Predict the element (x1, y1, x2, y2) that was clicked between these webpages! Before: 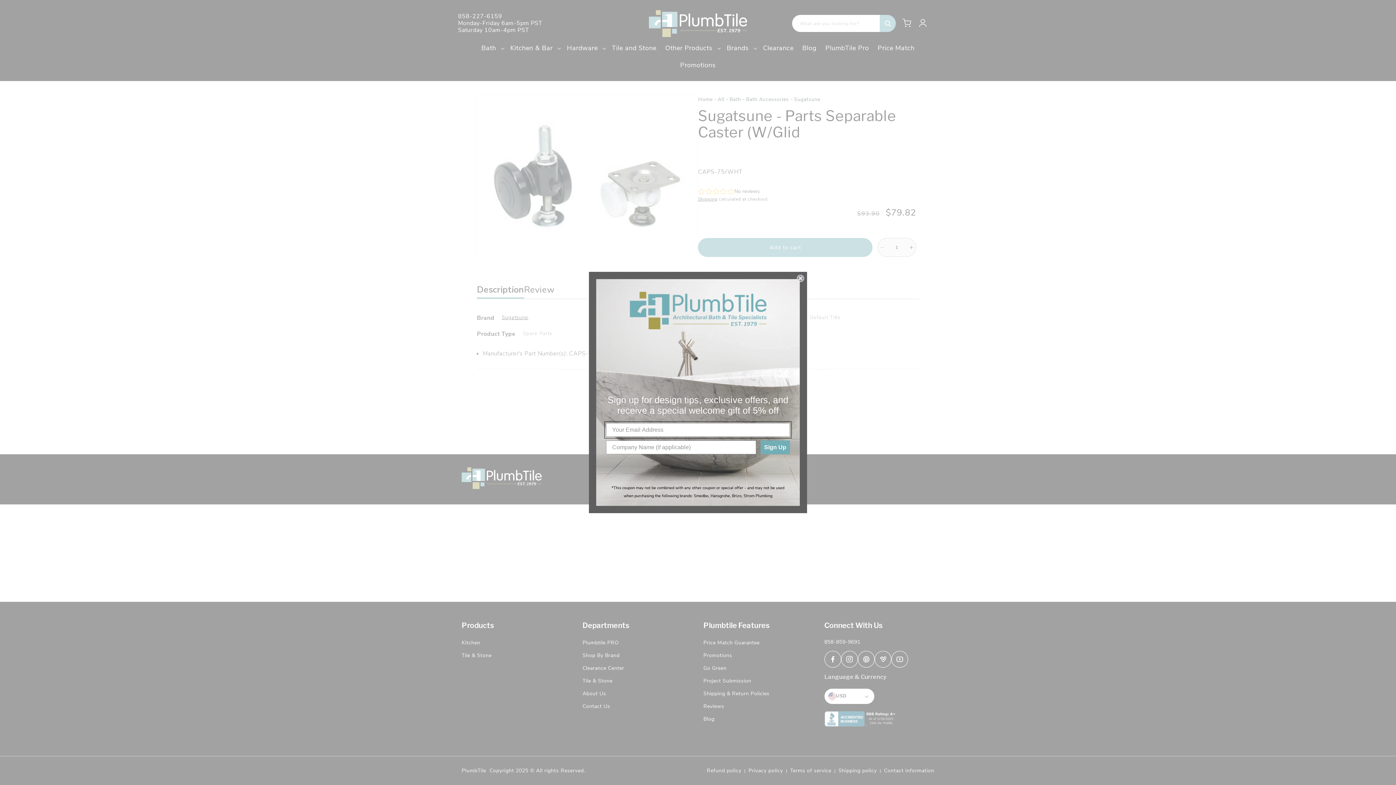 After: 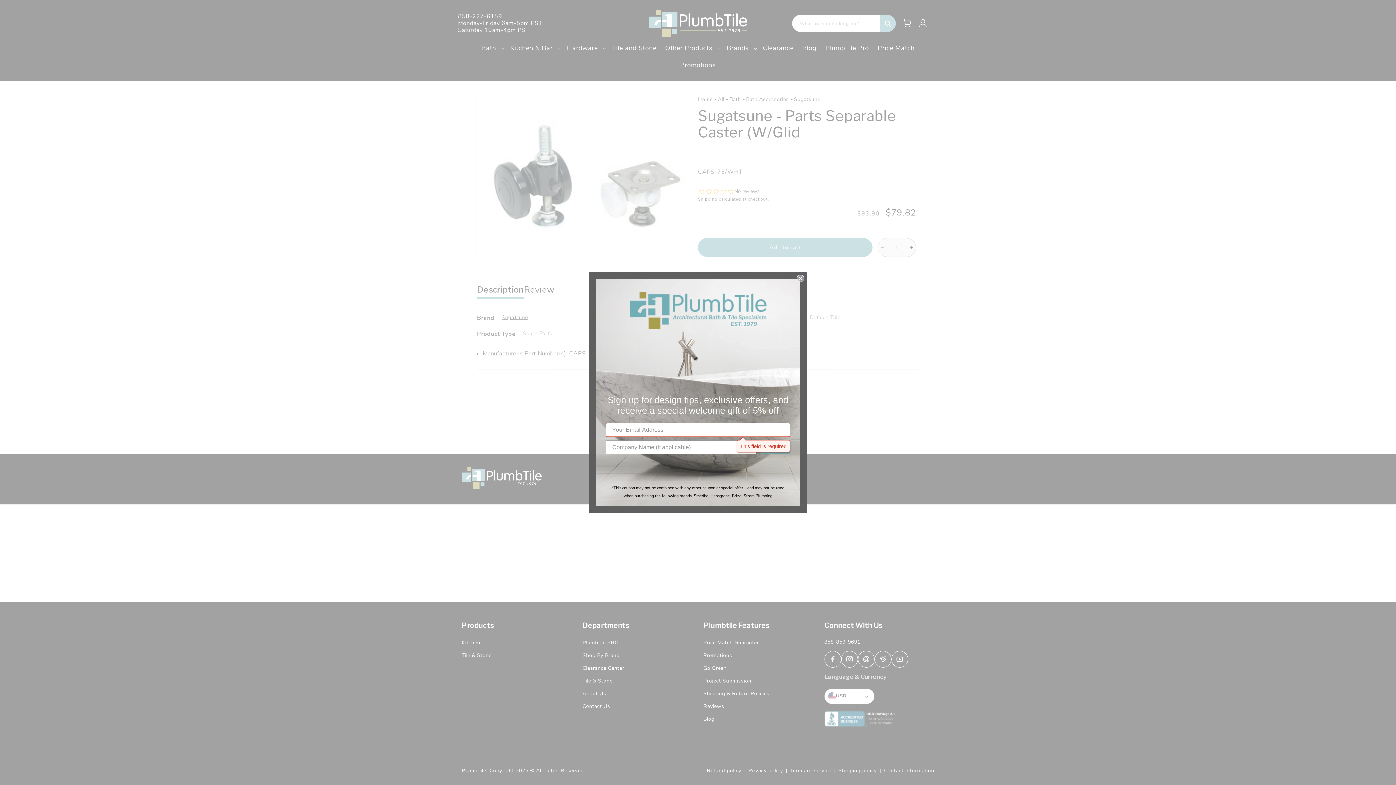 Action: label: Sign Up bbox: (760, 440, 790, 454)